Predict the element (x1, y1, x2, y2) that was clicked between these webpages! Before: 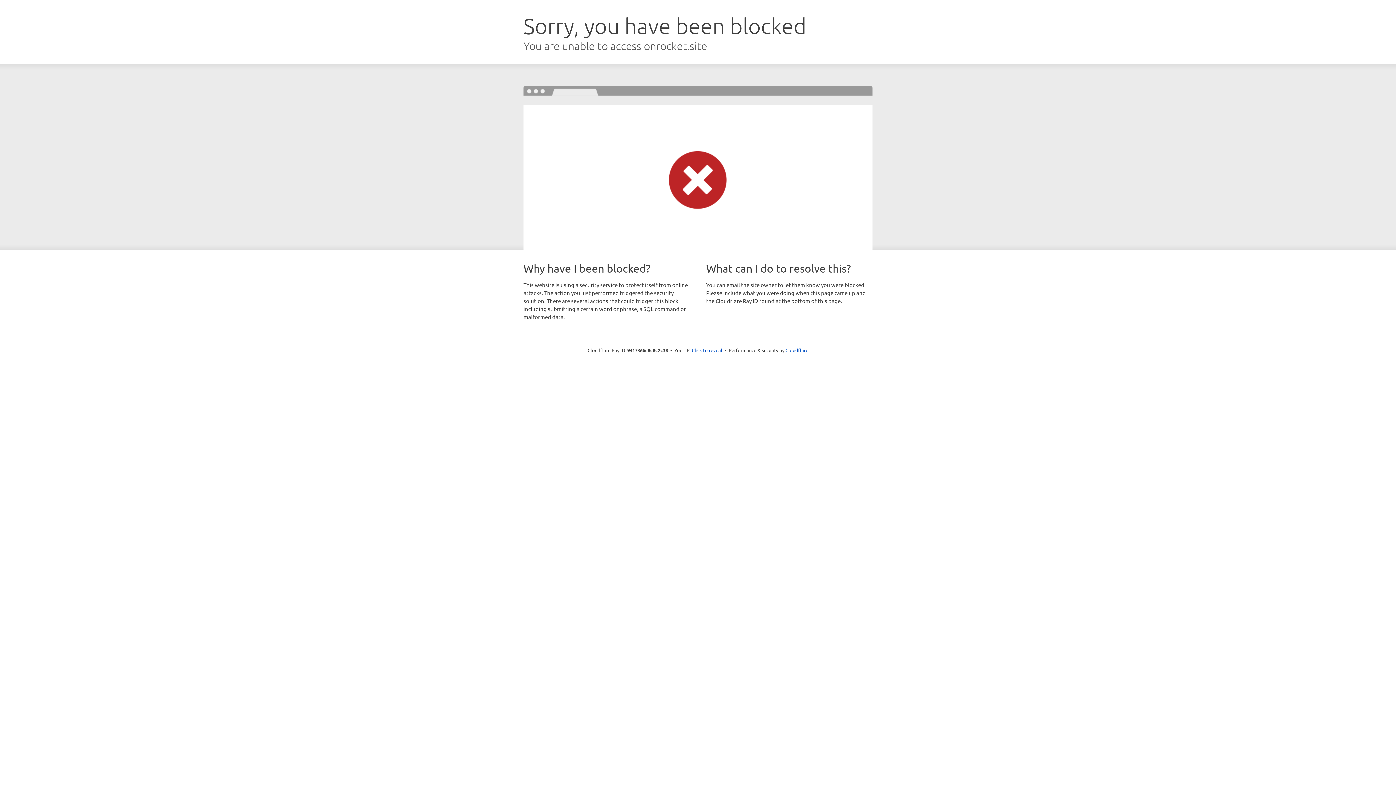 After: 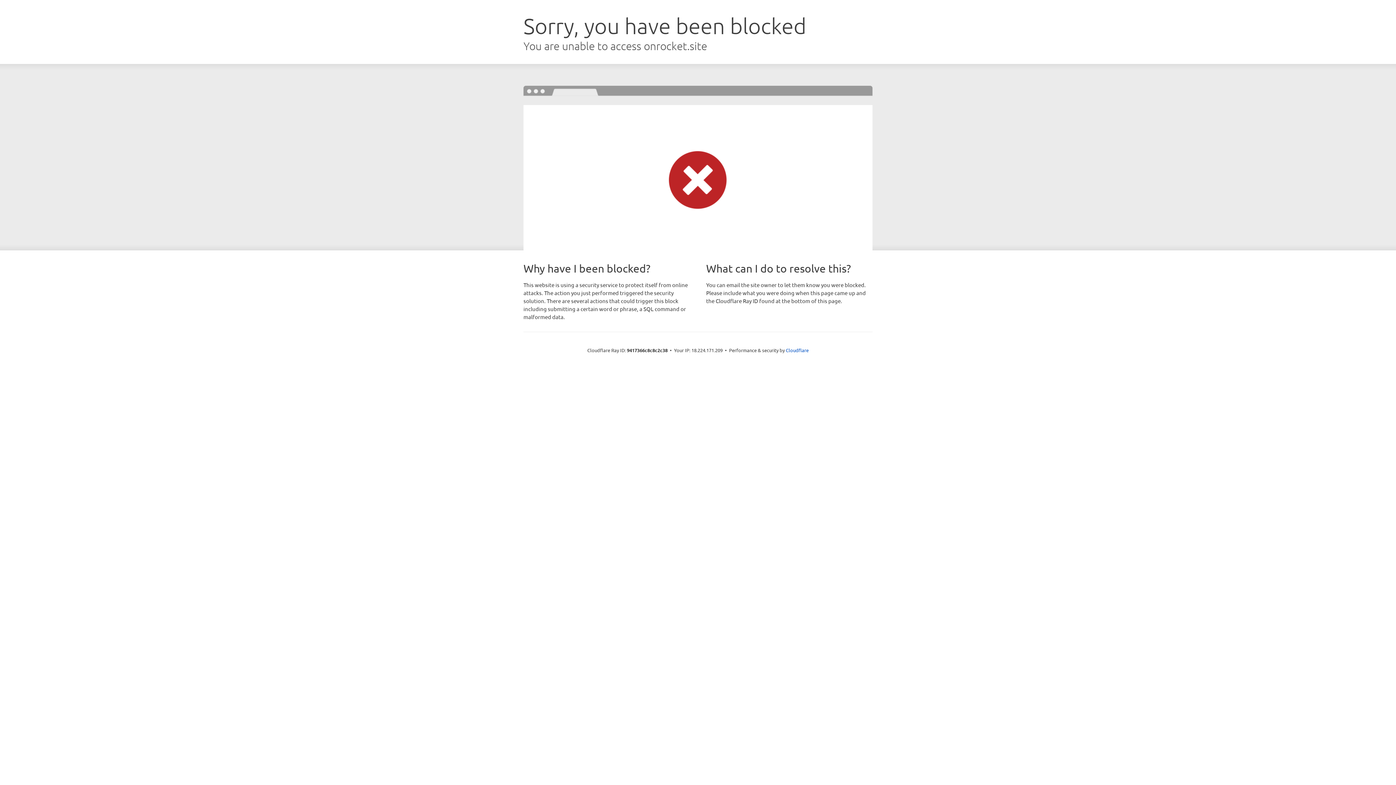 Action: label: Click to reveal bbox: (692, 346, 722, 353)